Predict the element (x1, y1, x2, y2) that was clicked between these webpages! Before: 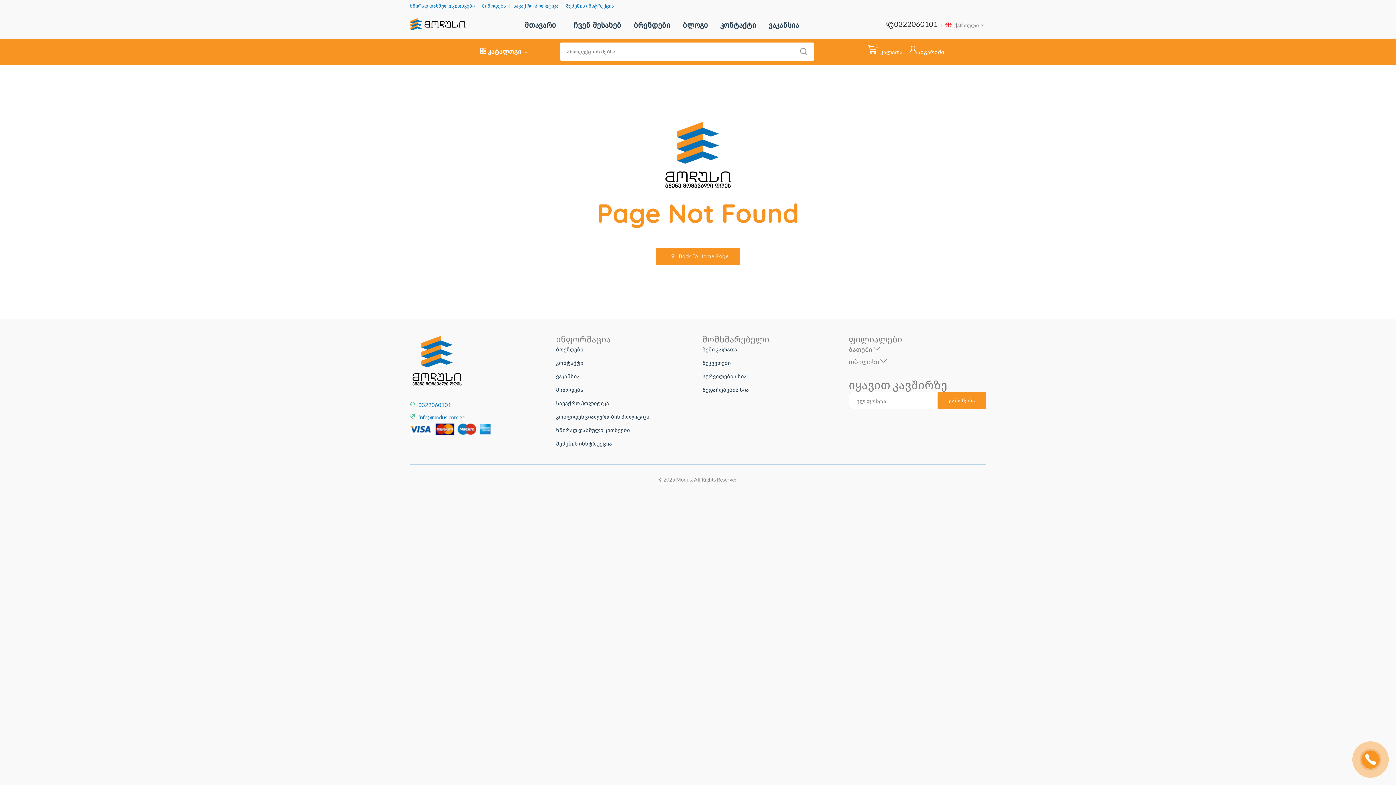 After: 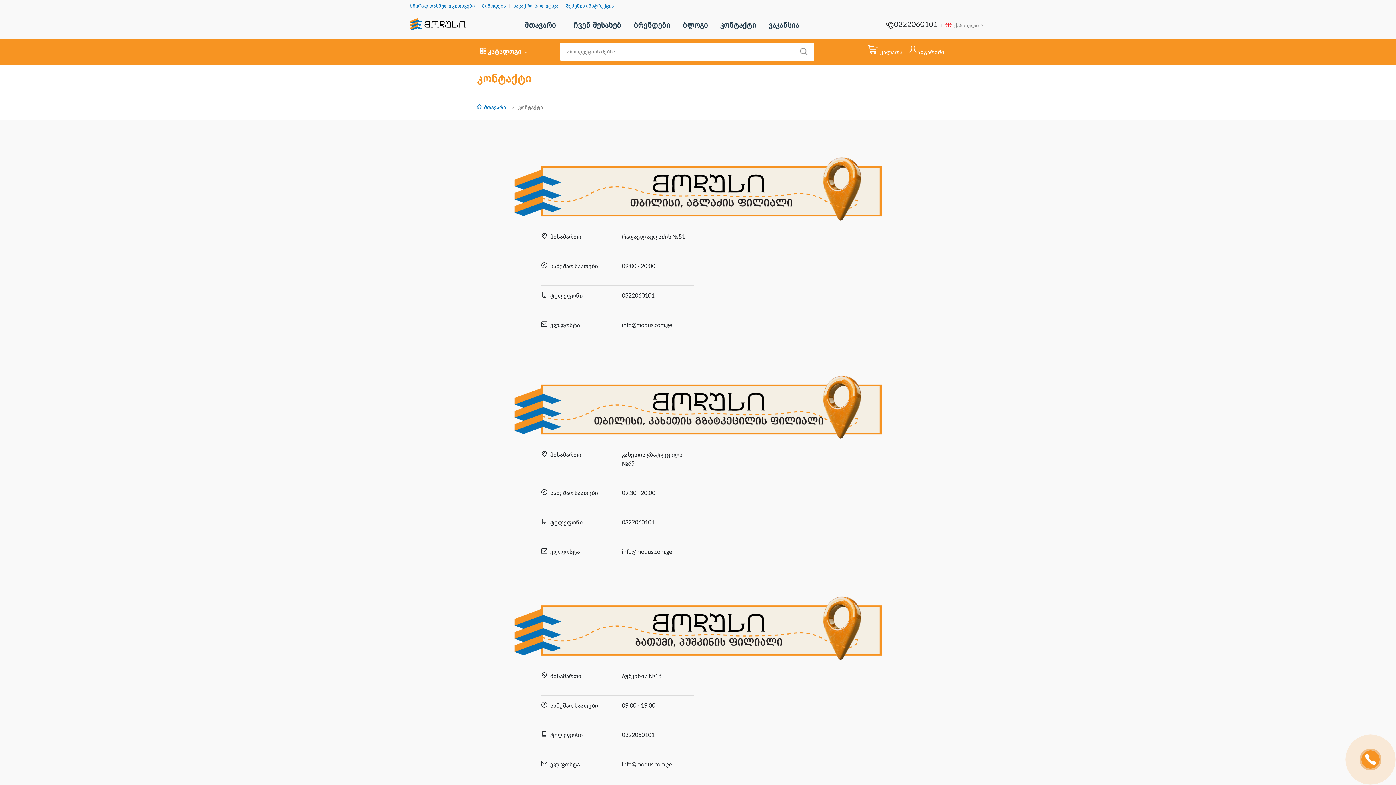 Action: bbox: (556, 358, 693, 367) label: კონტაქტი